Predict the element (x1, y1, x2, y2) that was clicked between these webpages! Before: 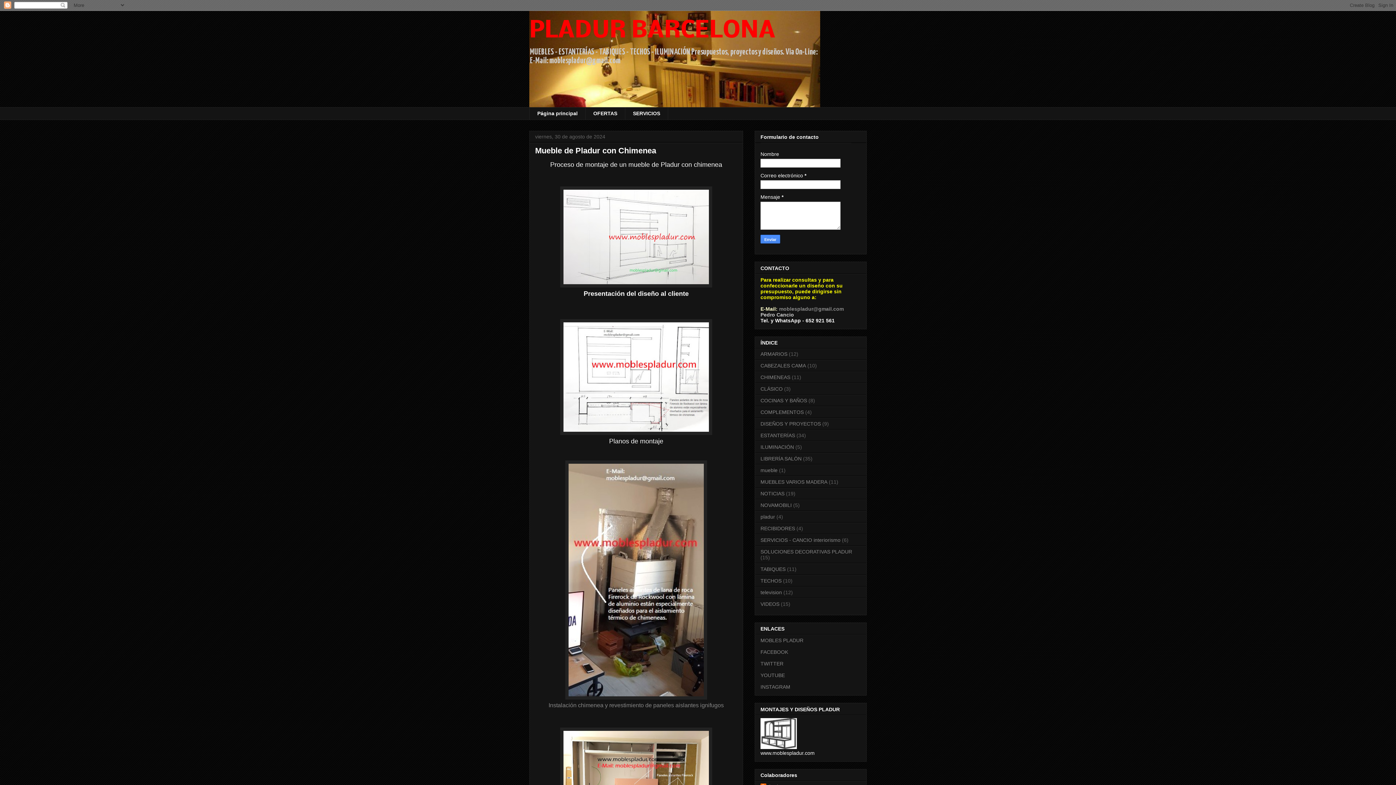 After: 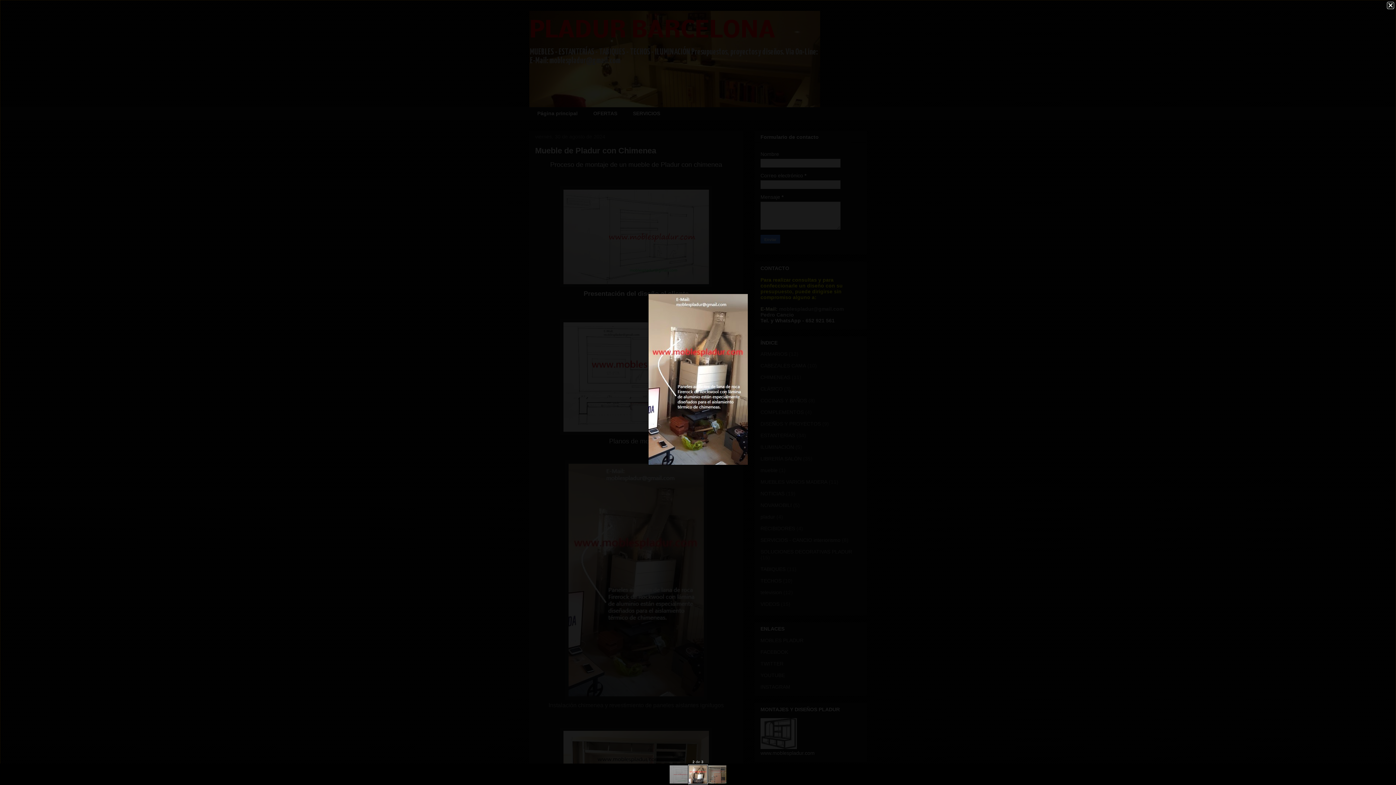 Action: bbox: (565, 695, 707, 701)